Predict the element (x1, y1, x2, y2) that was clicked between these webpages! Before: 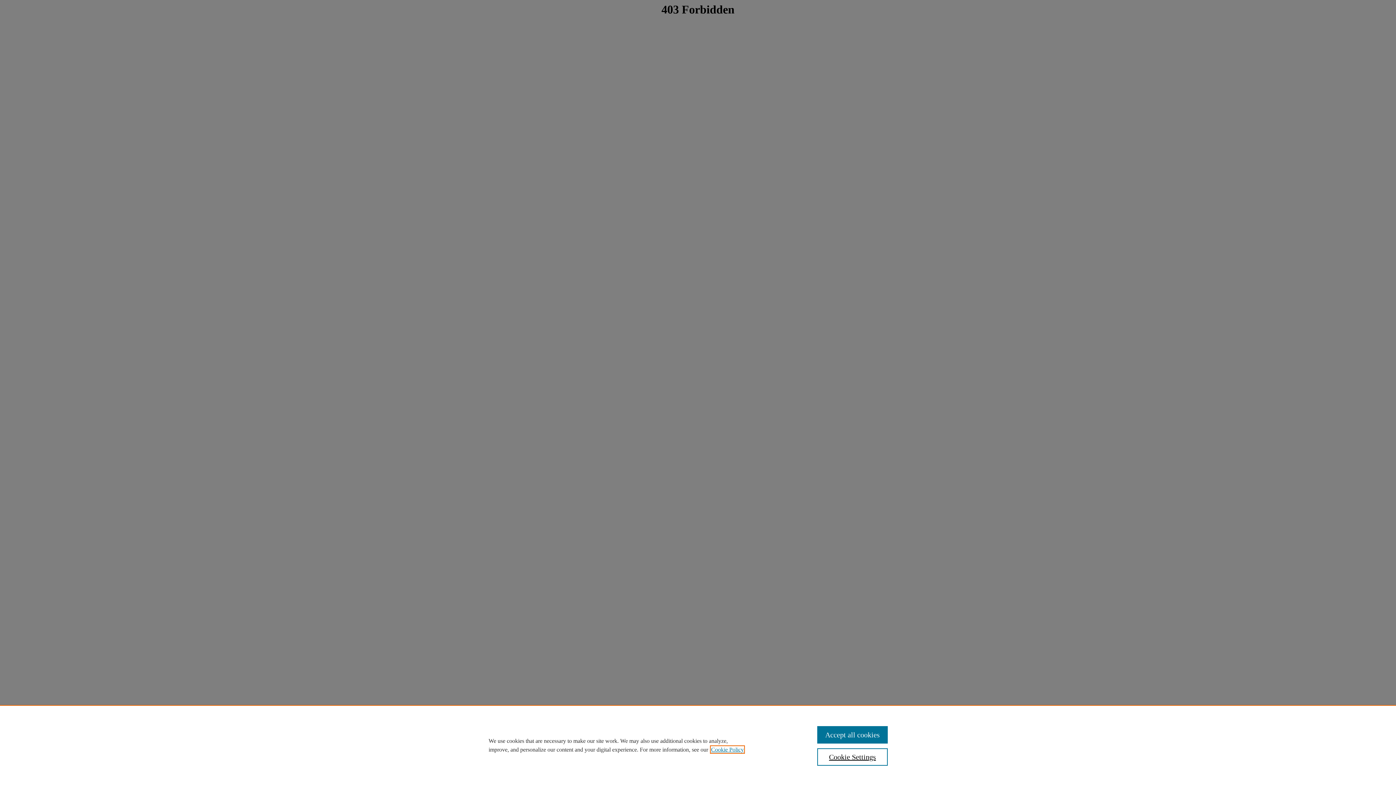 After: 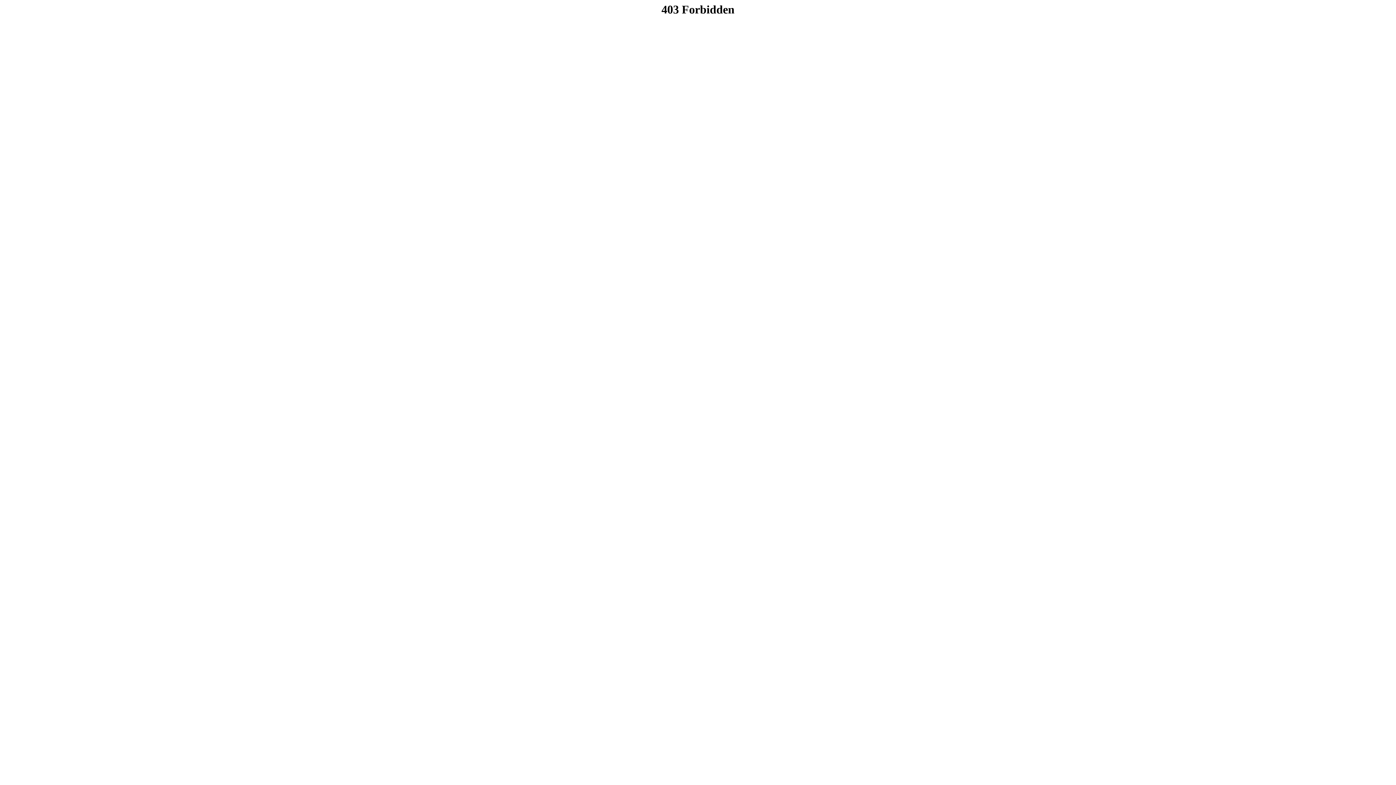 Action: label: Accept all cookies bbox: (817, 726, 887, 744)